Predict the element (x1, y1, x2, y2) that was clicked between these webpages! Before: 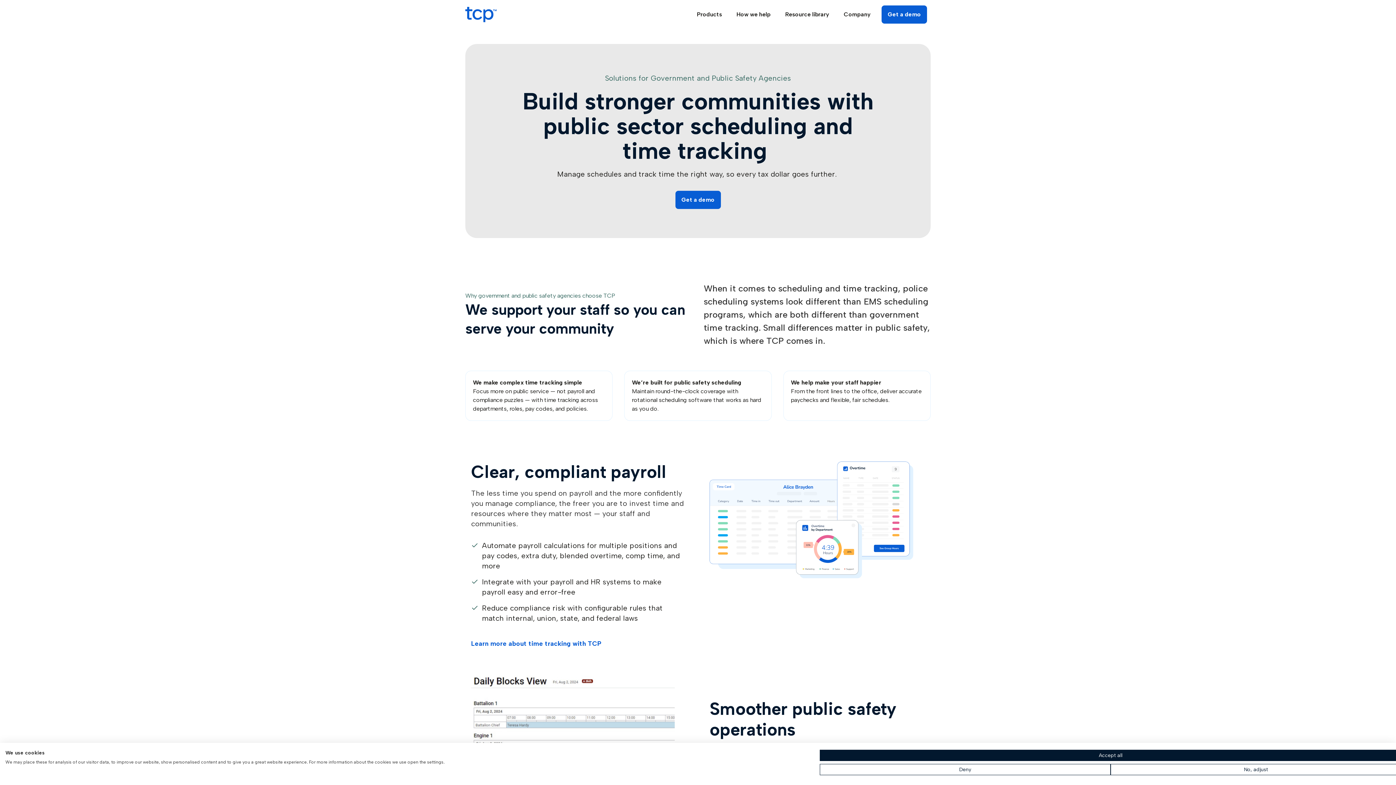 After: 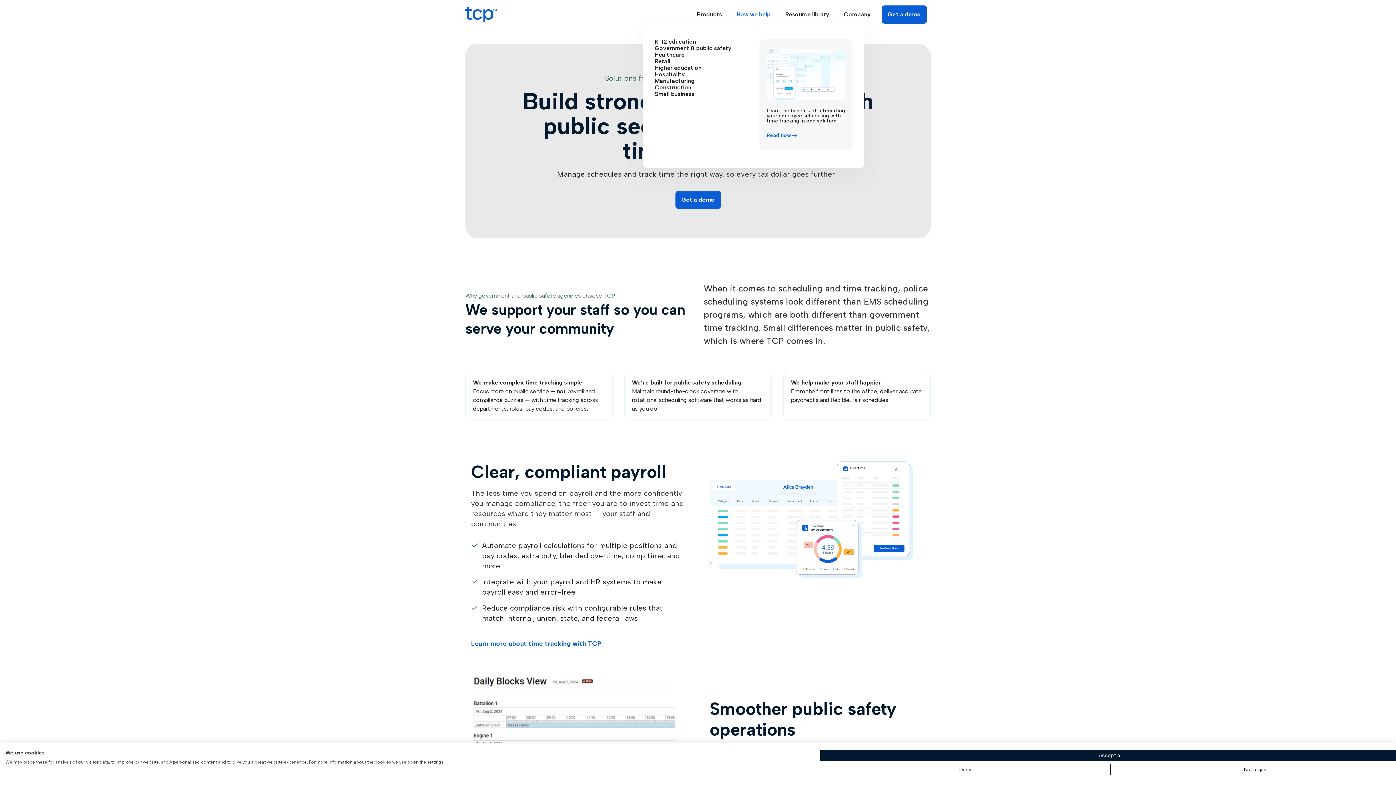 Action: bbox: (729, 5, 778, 23) label: How we help